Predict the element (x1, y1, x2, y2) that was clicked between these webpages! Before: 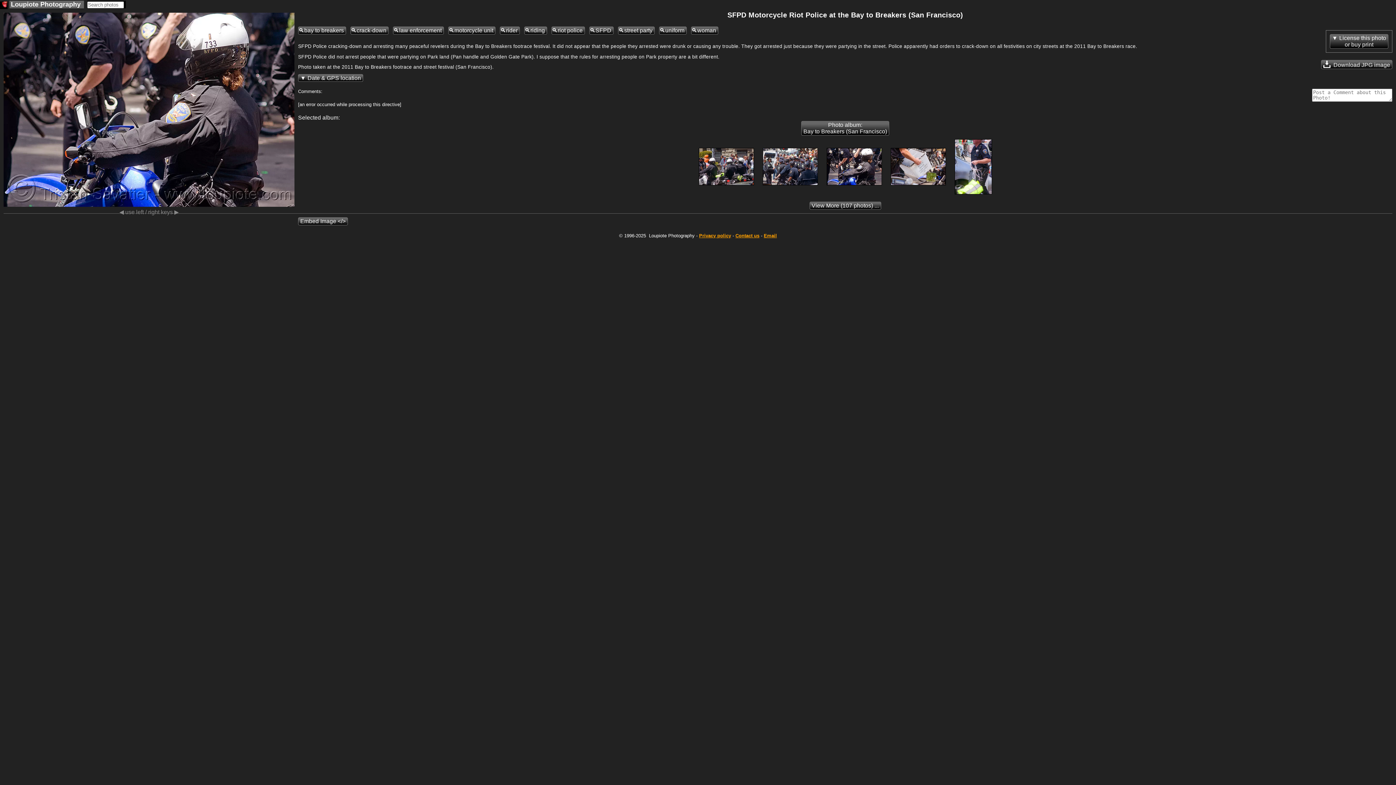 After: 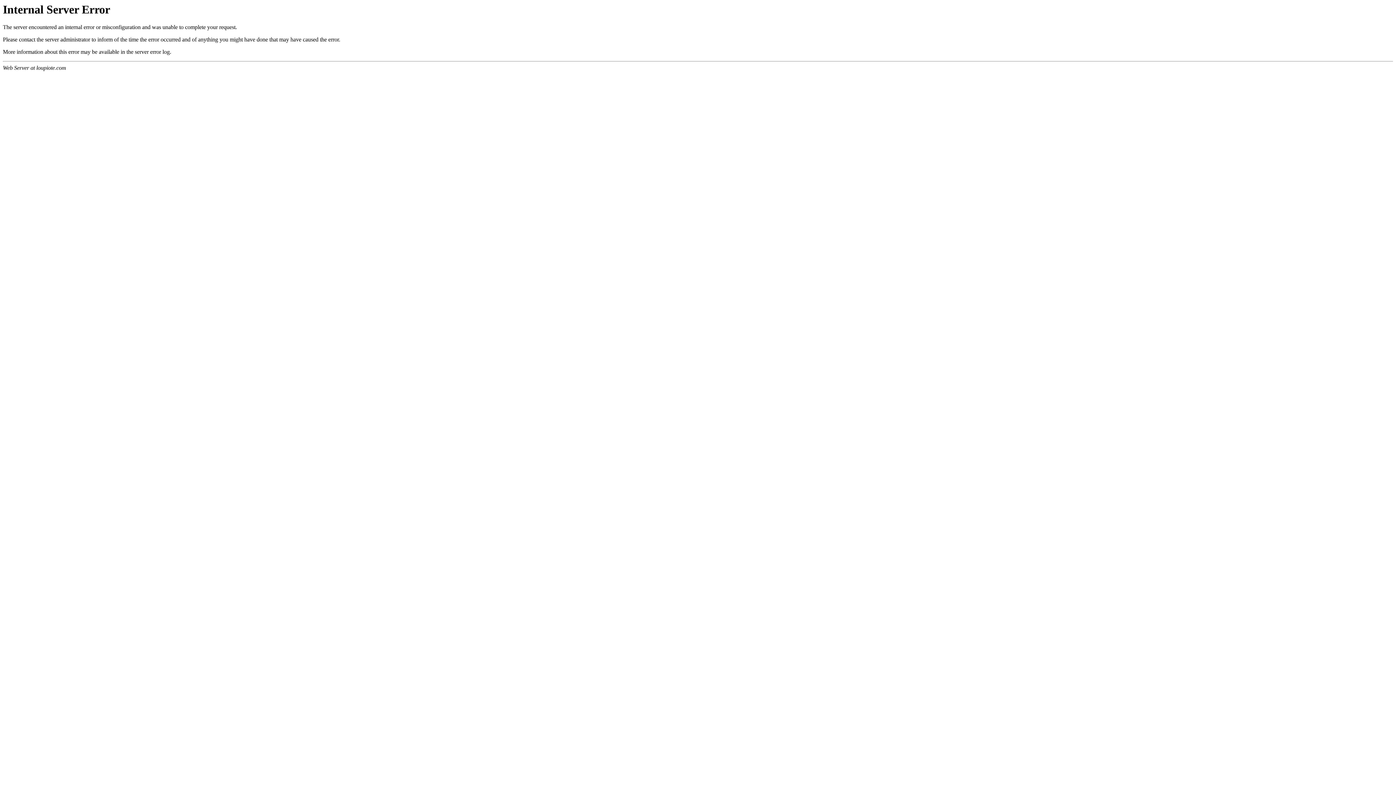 Action: label: bay to breakers bbox: (298, 26, 346, 34)